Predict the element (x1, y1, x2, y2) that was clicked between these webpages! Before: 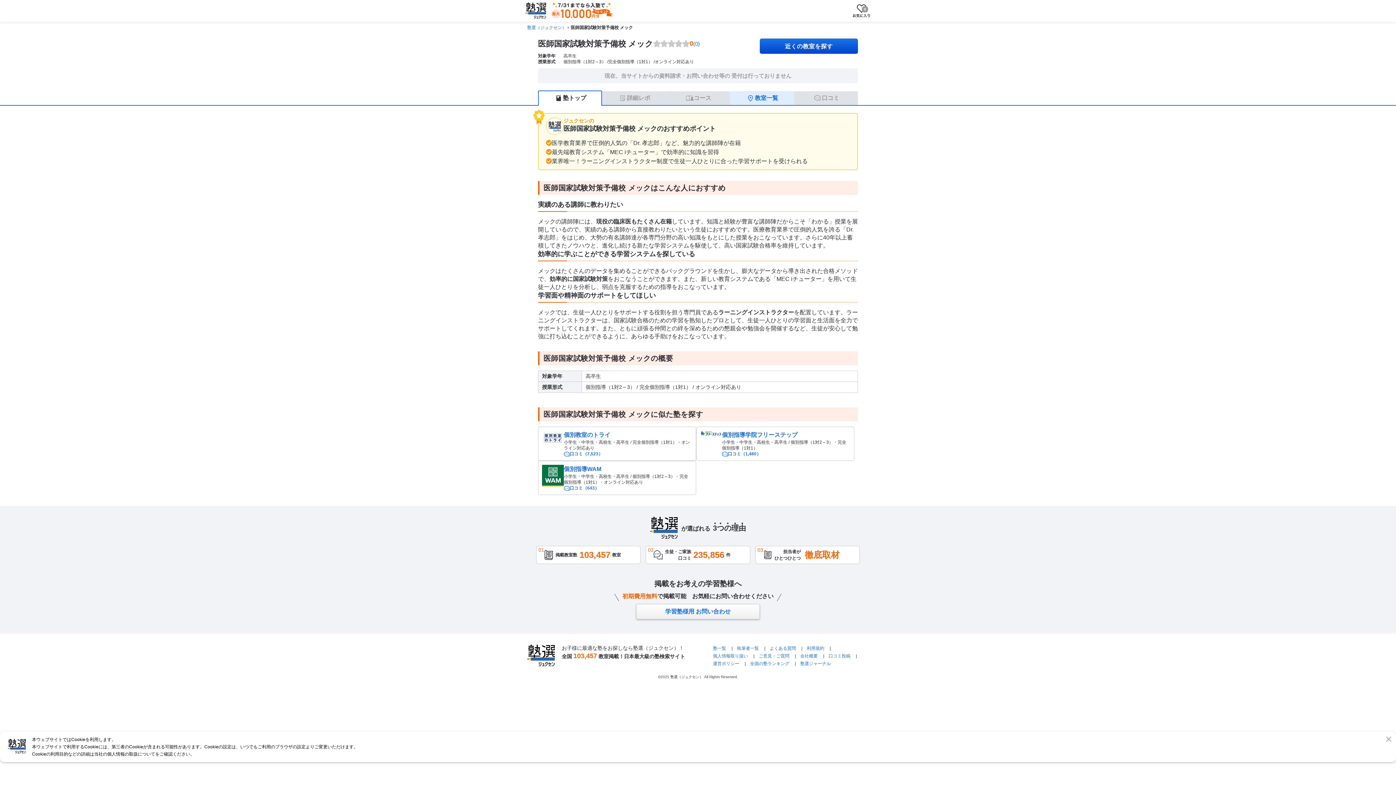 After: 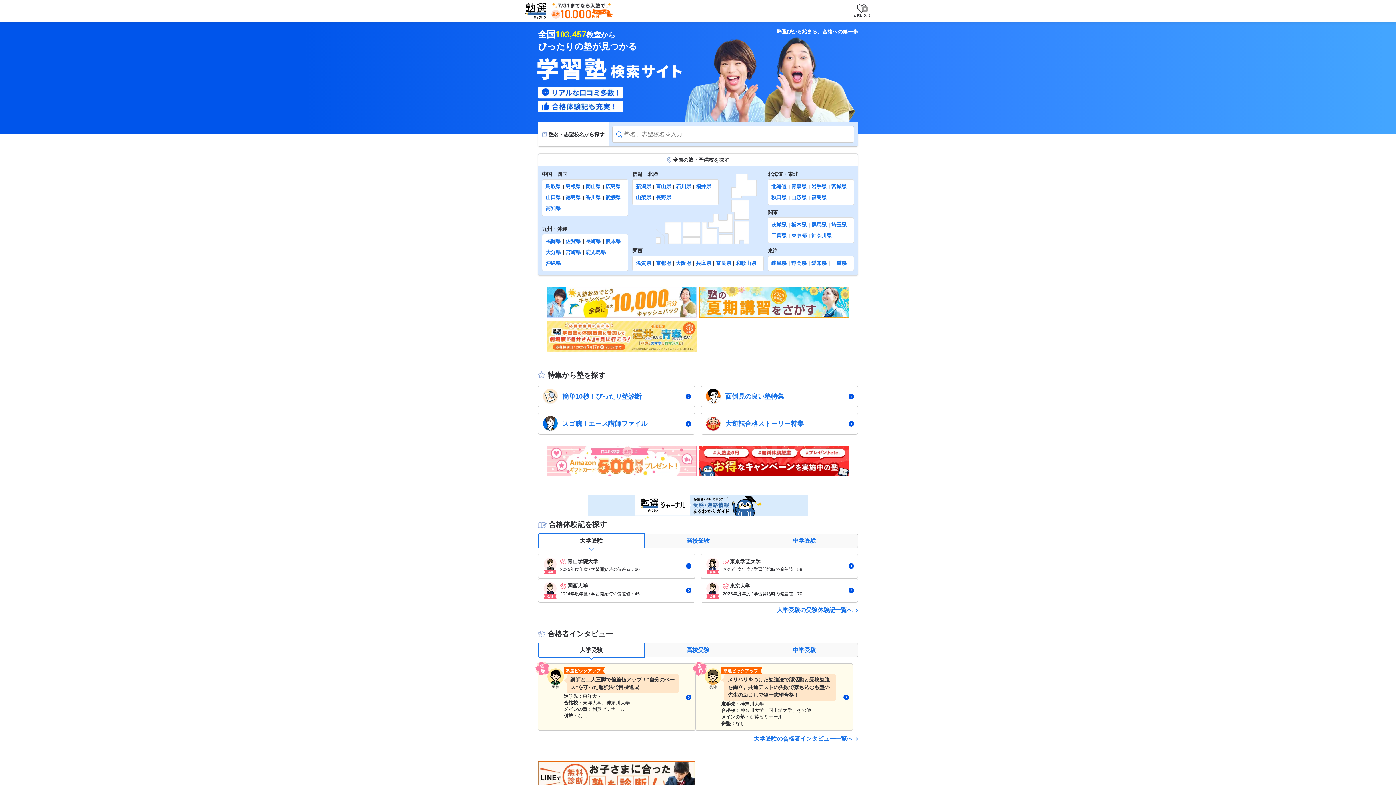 Action: bbox: (527, 644, 554, 666)